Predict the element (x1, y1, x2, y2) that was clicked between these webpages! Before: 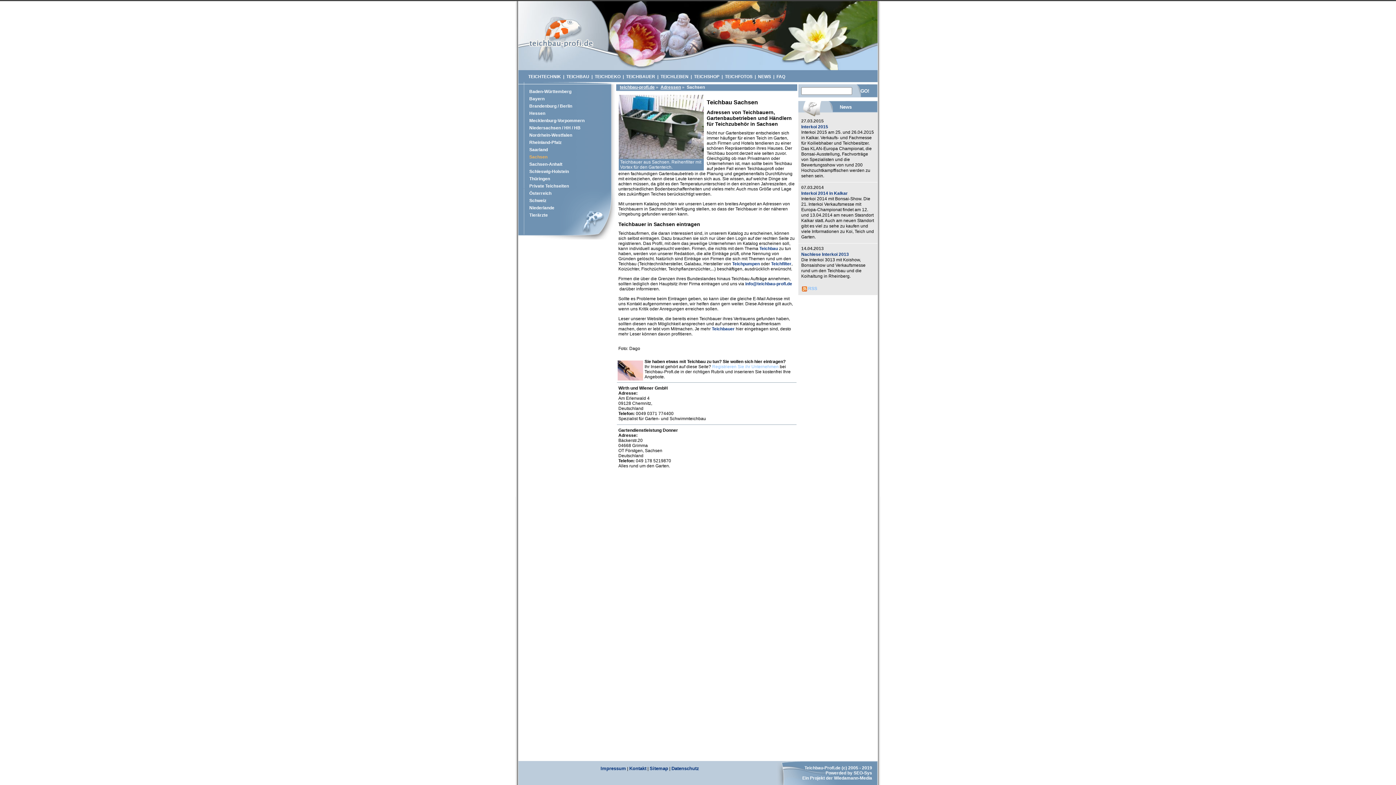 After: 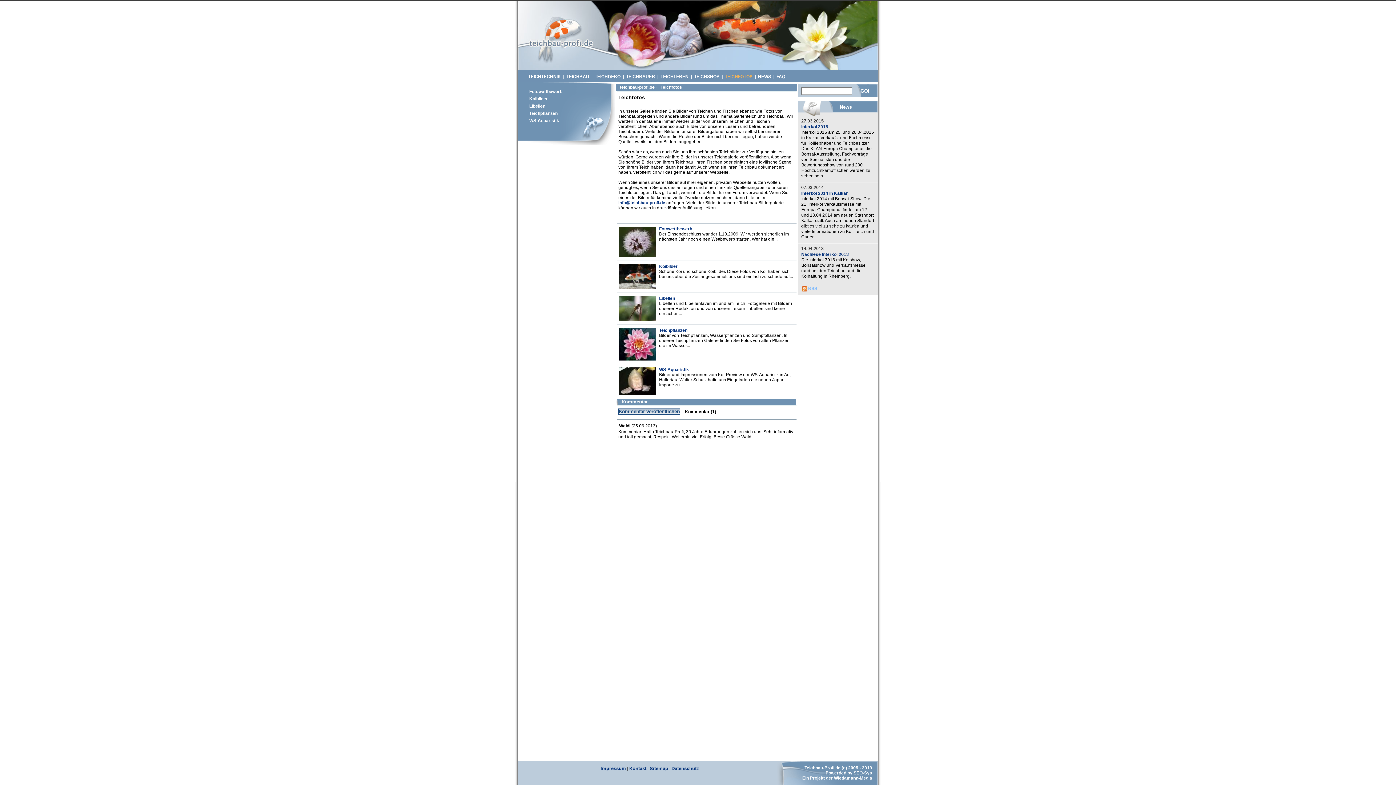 Action: bbox: (724, 74, 753, 79) label: TEICHFOTOS